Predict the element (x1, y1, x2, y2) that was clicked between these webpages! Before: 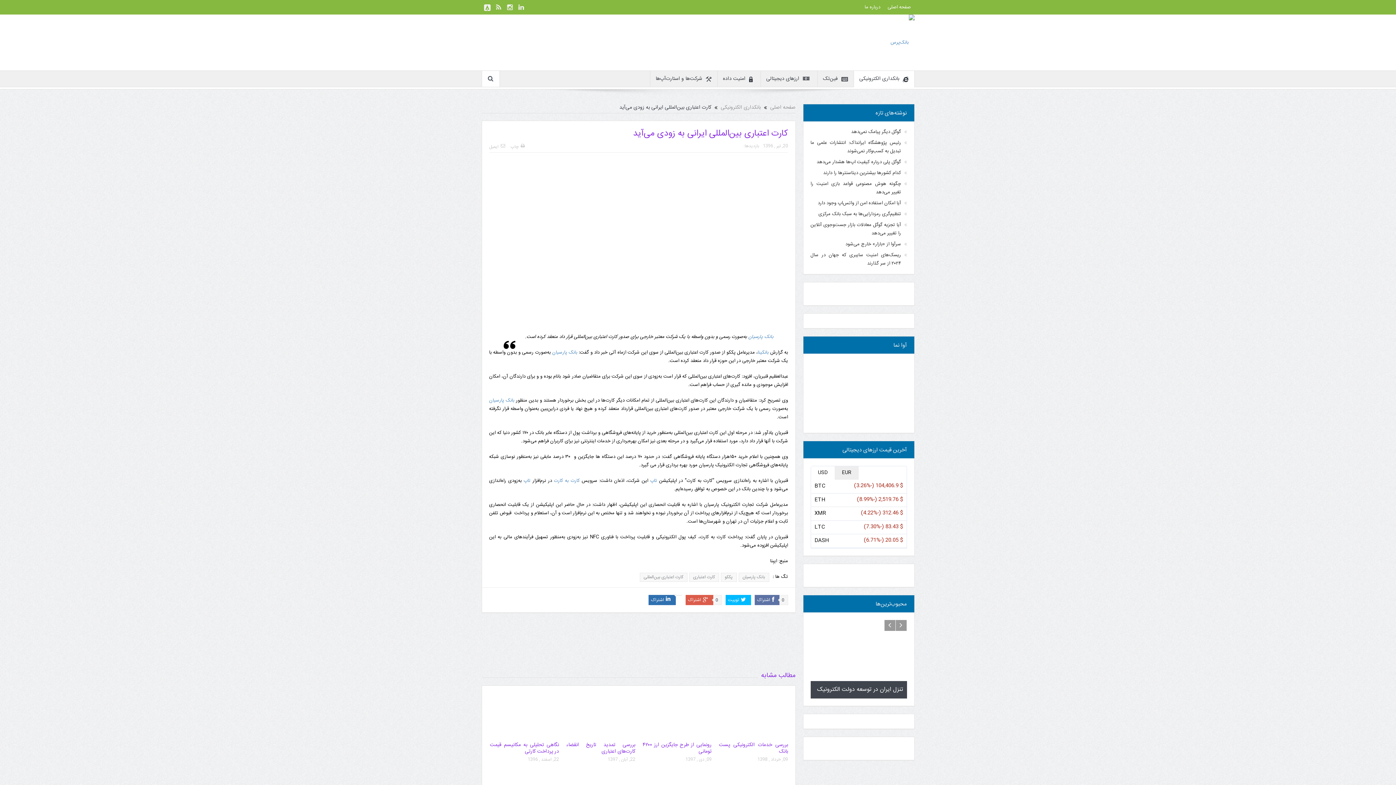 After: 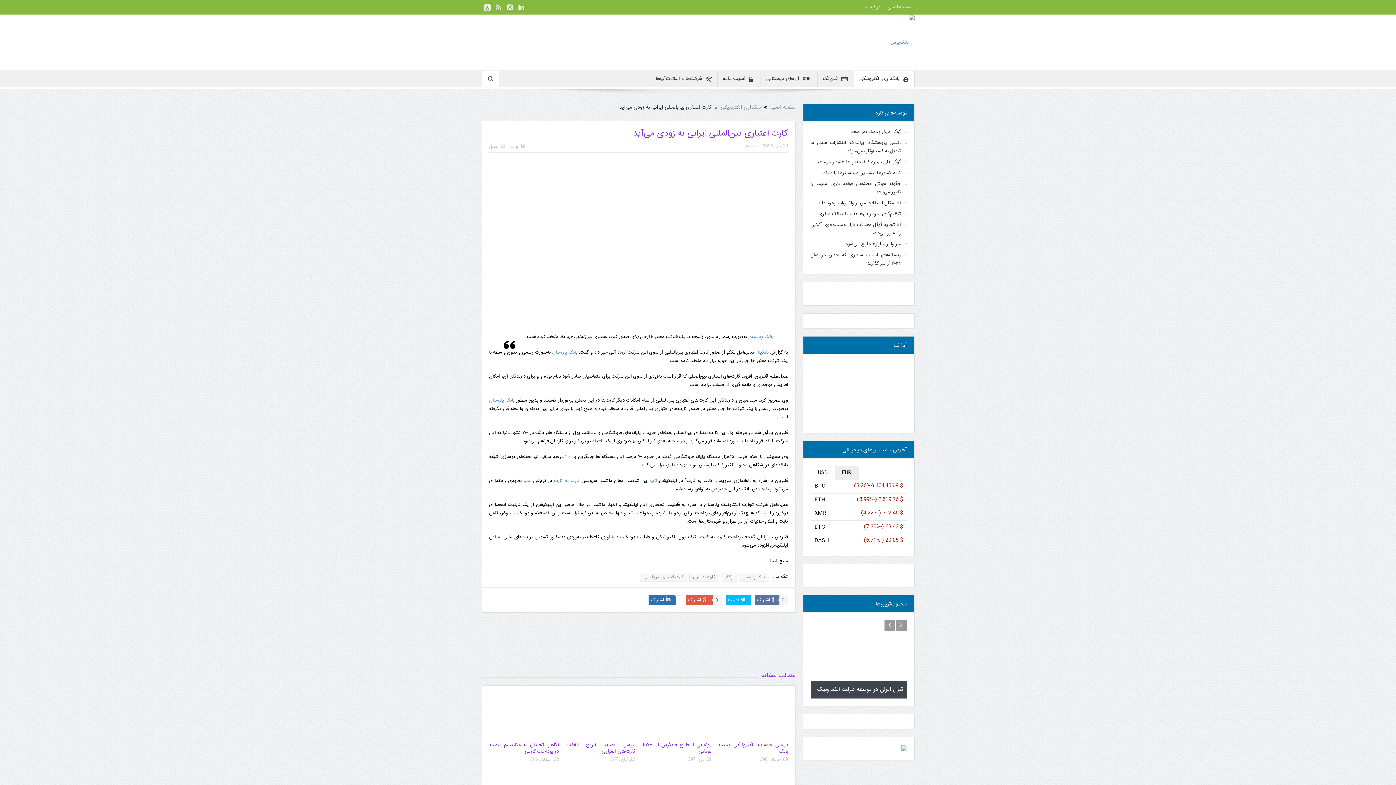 Action: bbox: (901, 744, 907, 752)